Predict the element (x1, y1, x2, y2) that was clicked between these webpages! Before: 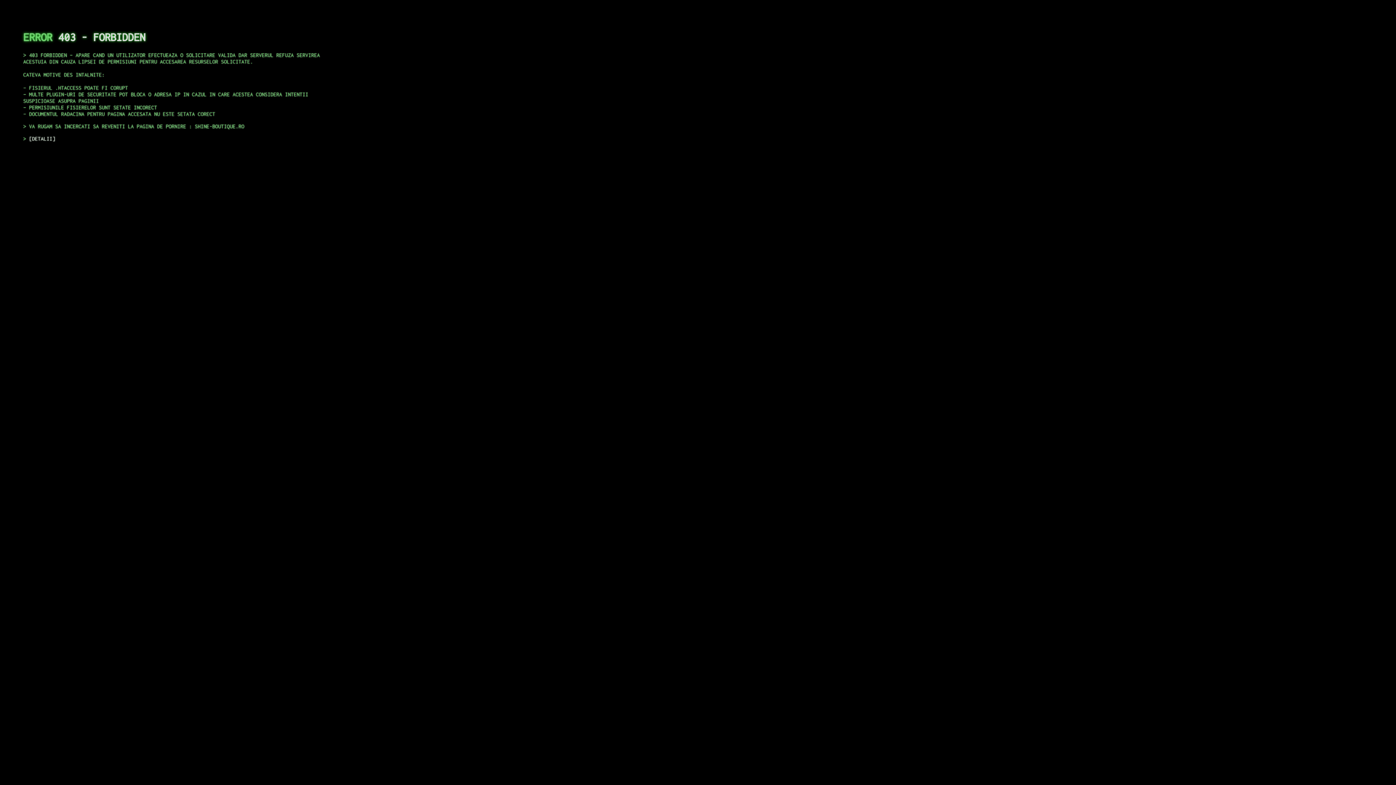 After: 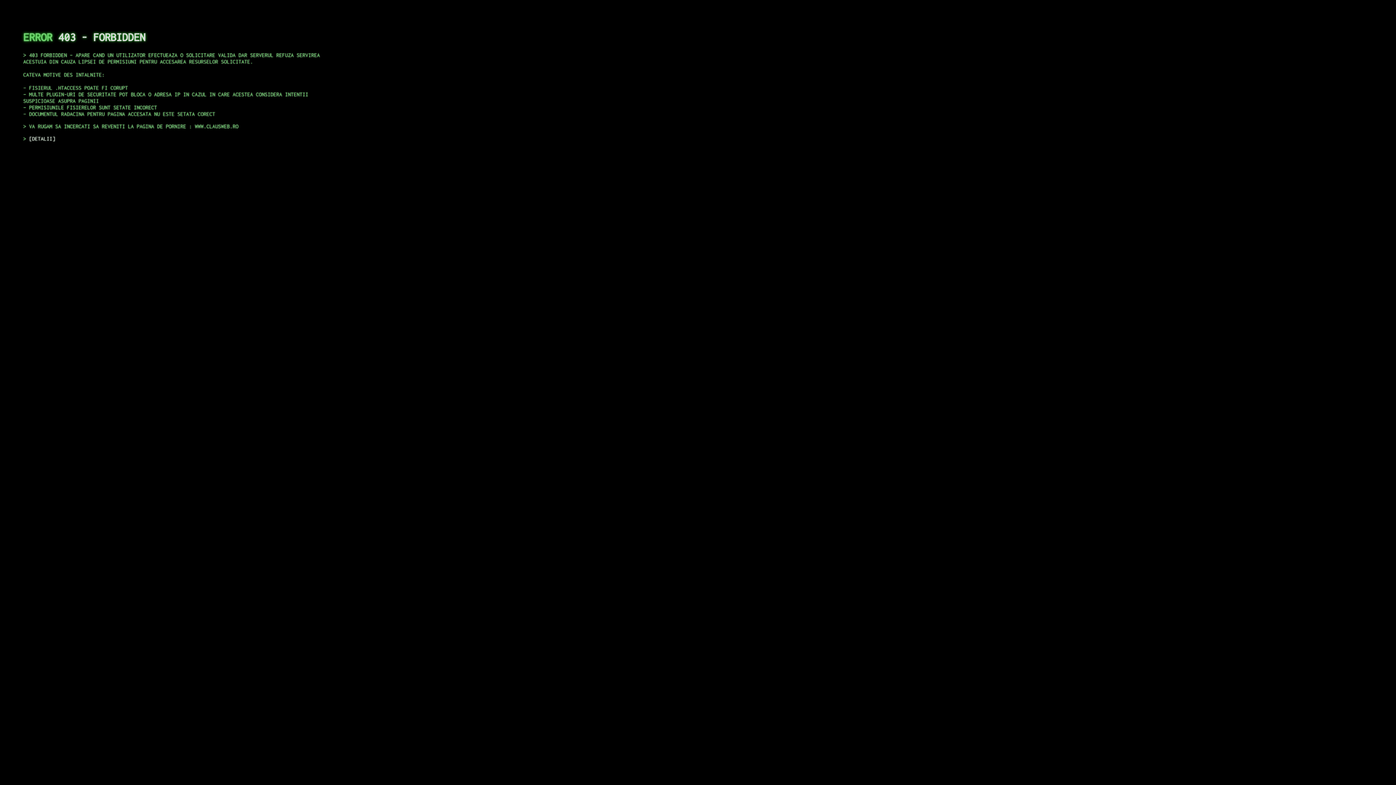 Action: label: DETALII bbox: (29, 135, 55, 141)